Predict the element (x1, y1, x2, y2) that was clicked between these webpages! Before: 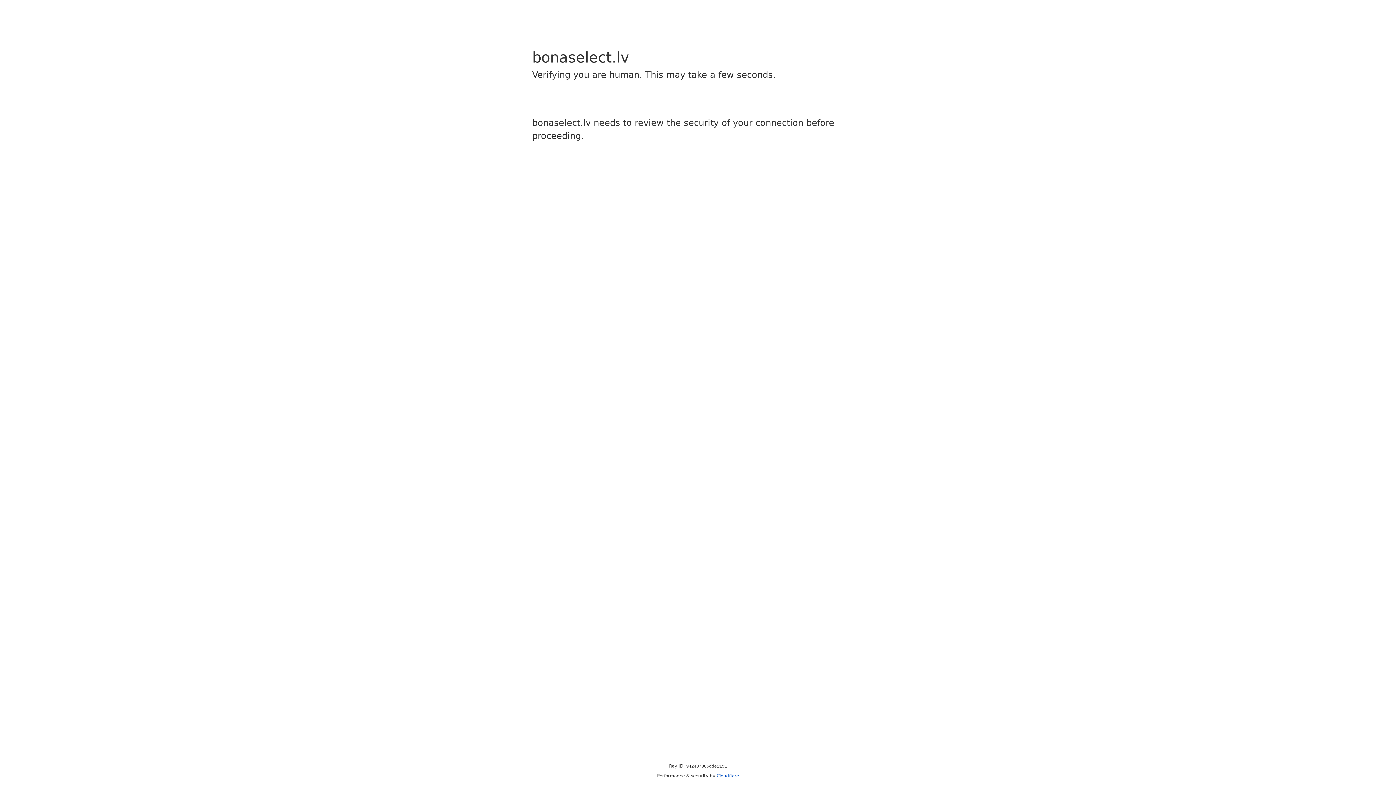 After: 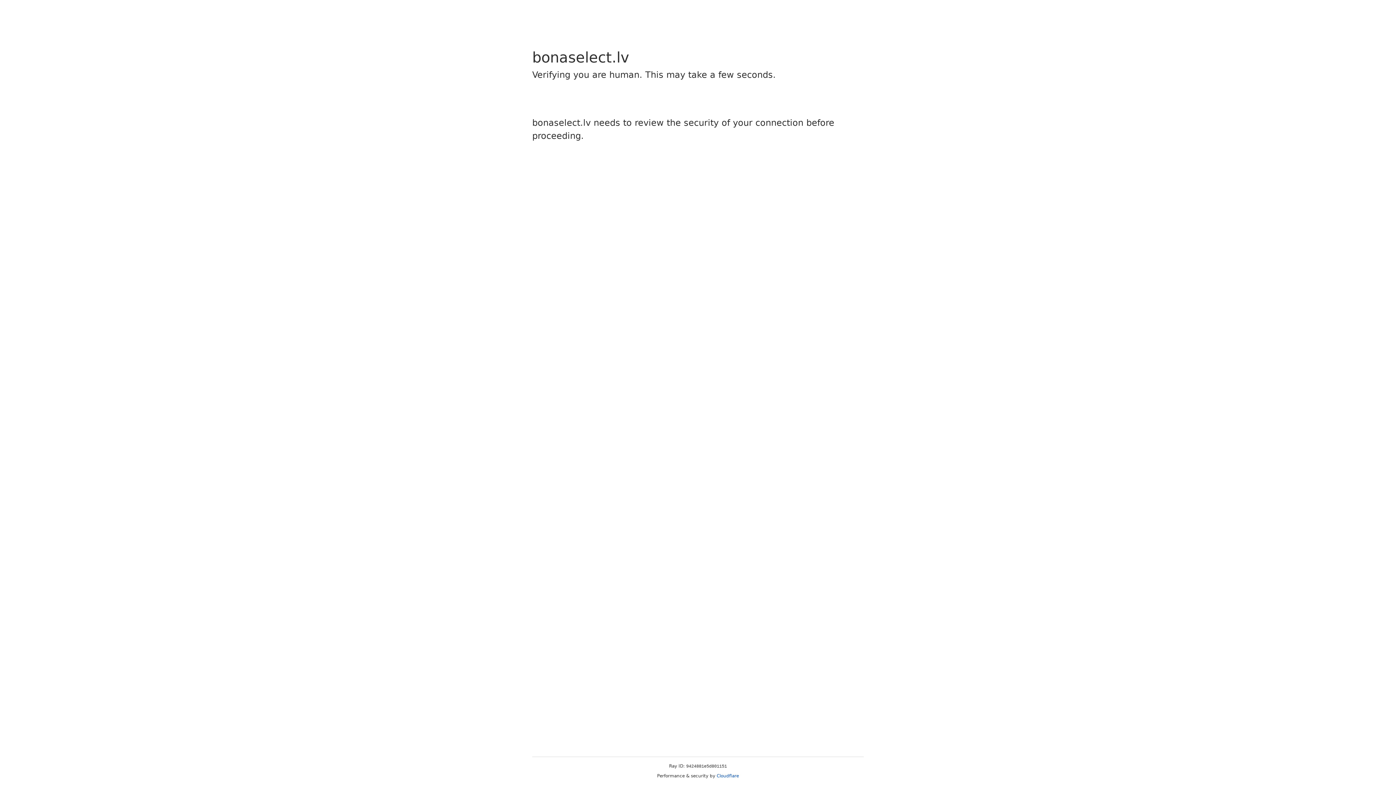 Action: bbox: (716, 773, 739, 778) label: Cloudflare